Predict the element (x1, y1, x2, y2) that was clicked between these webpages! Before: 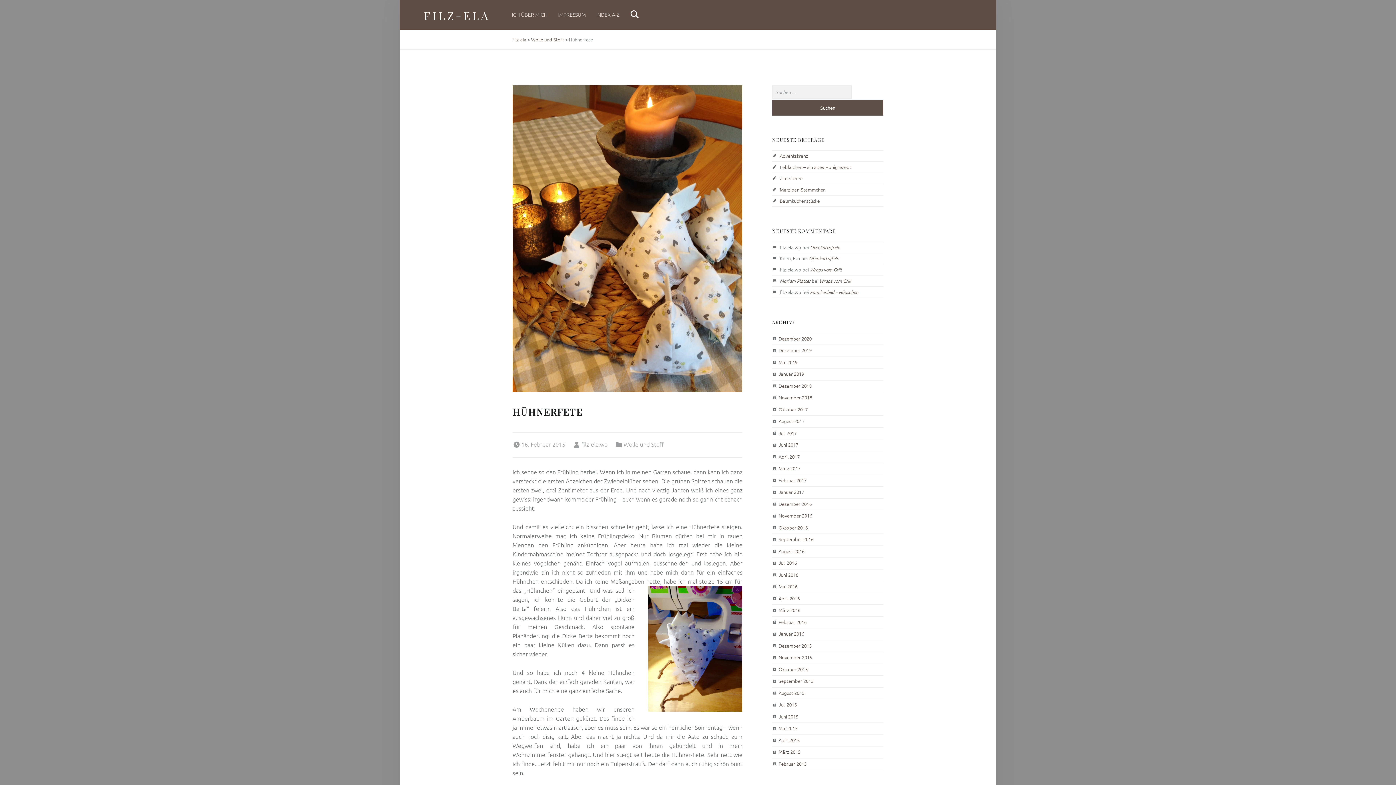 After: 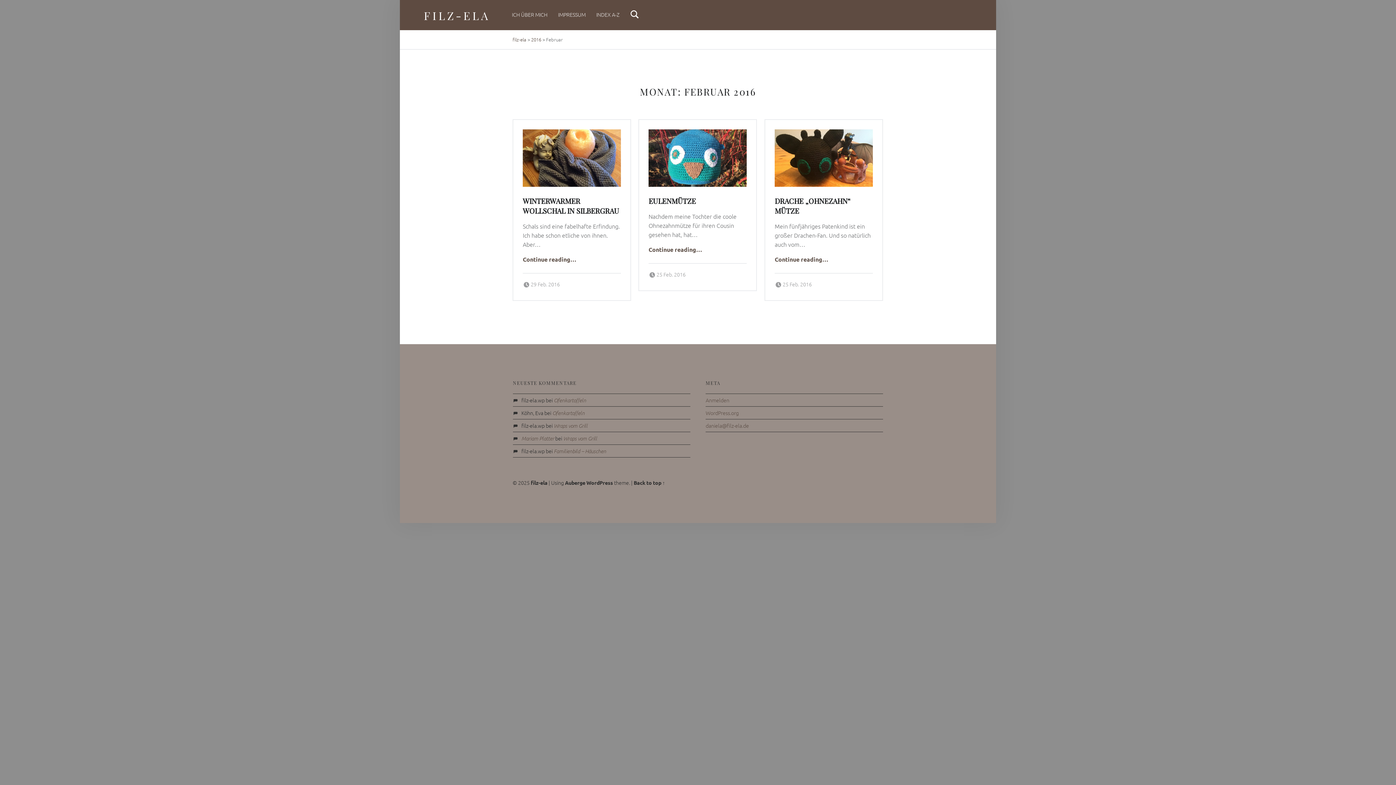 Action: label: Februar 2016 bbox: (778, 618, 806, 625)